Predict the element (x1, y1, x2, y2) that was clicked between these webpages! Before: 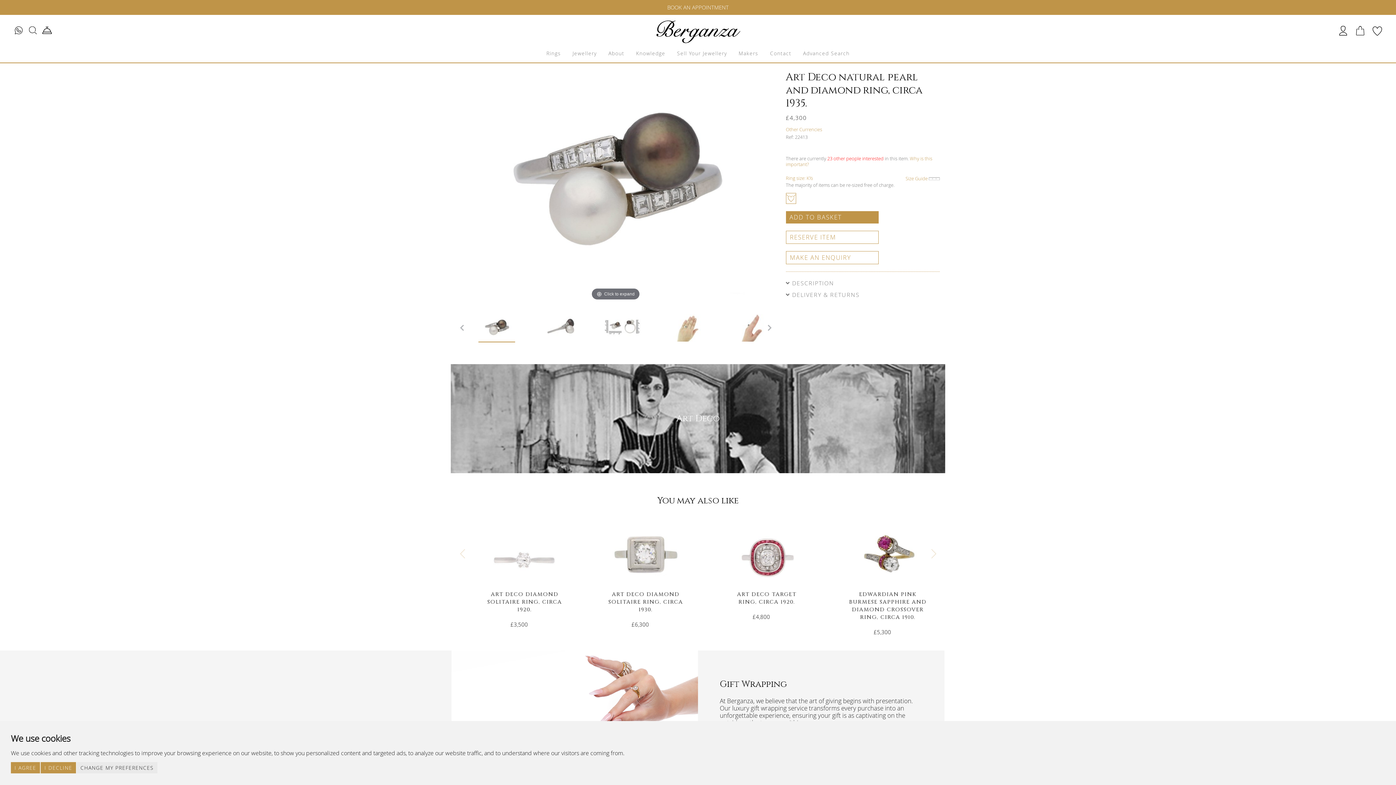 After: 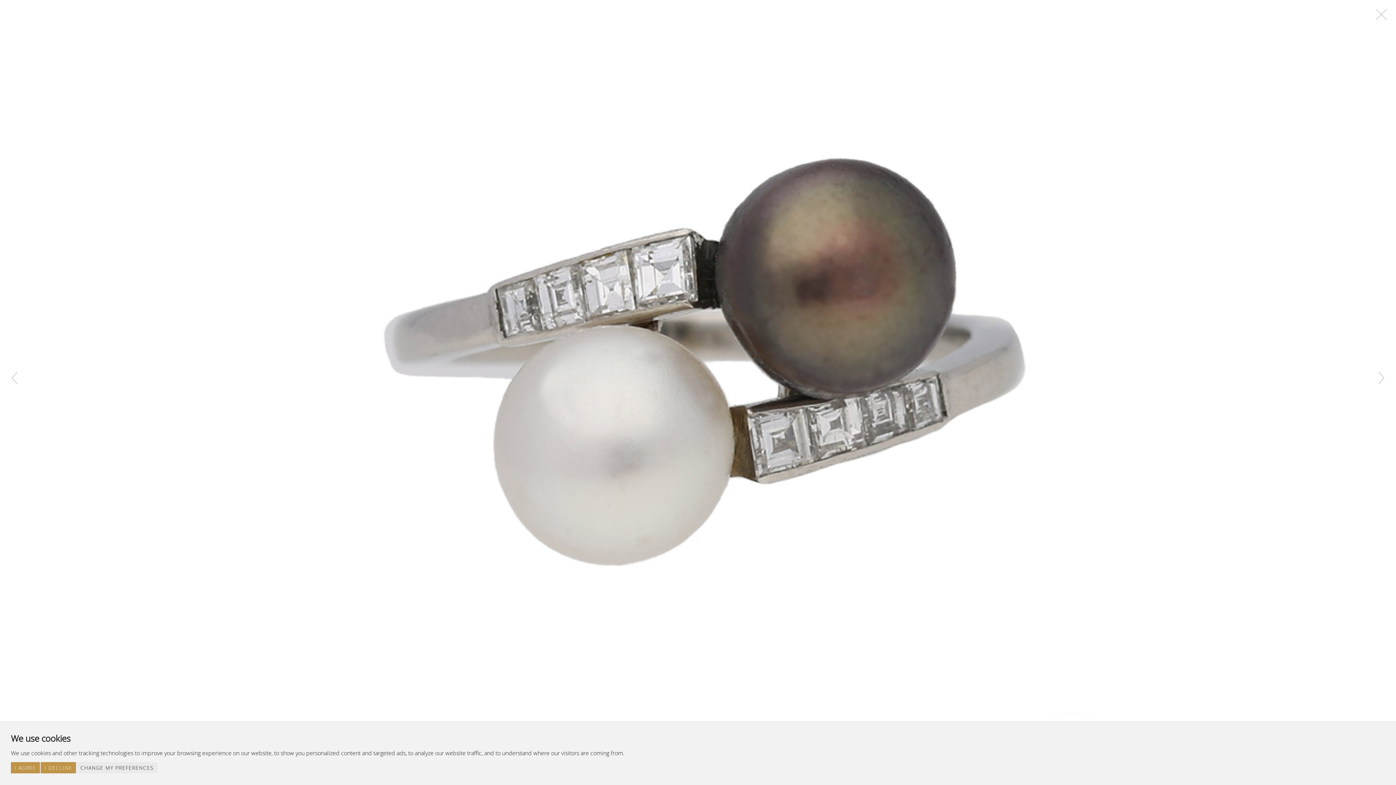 Action: bbox: (456, 63, 775, 302) label: Click to expand